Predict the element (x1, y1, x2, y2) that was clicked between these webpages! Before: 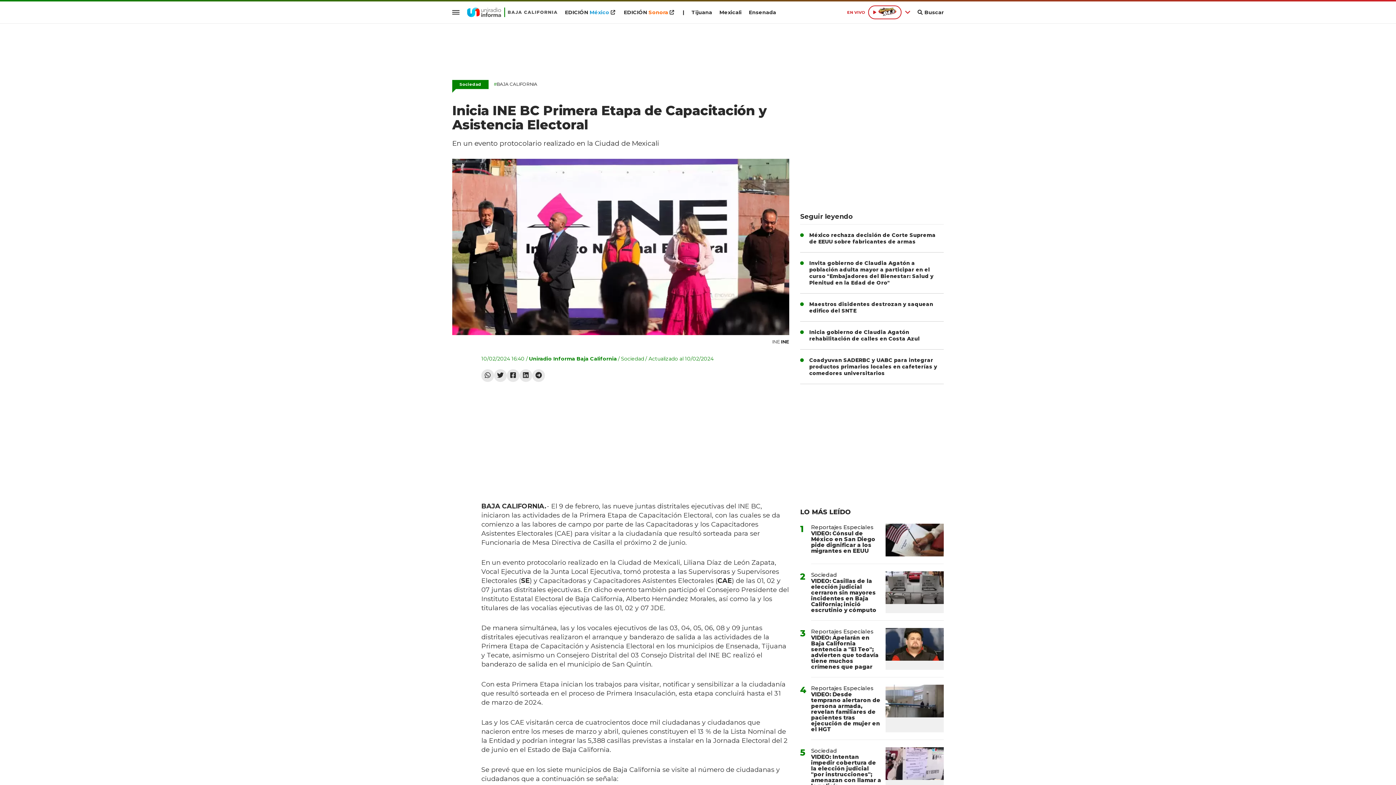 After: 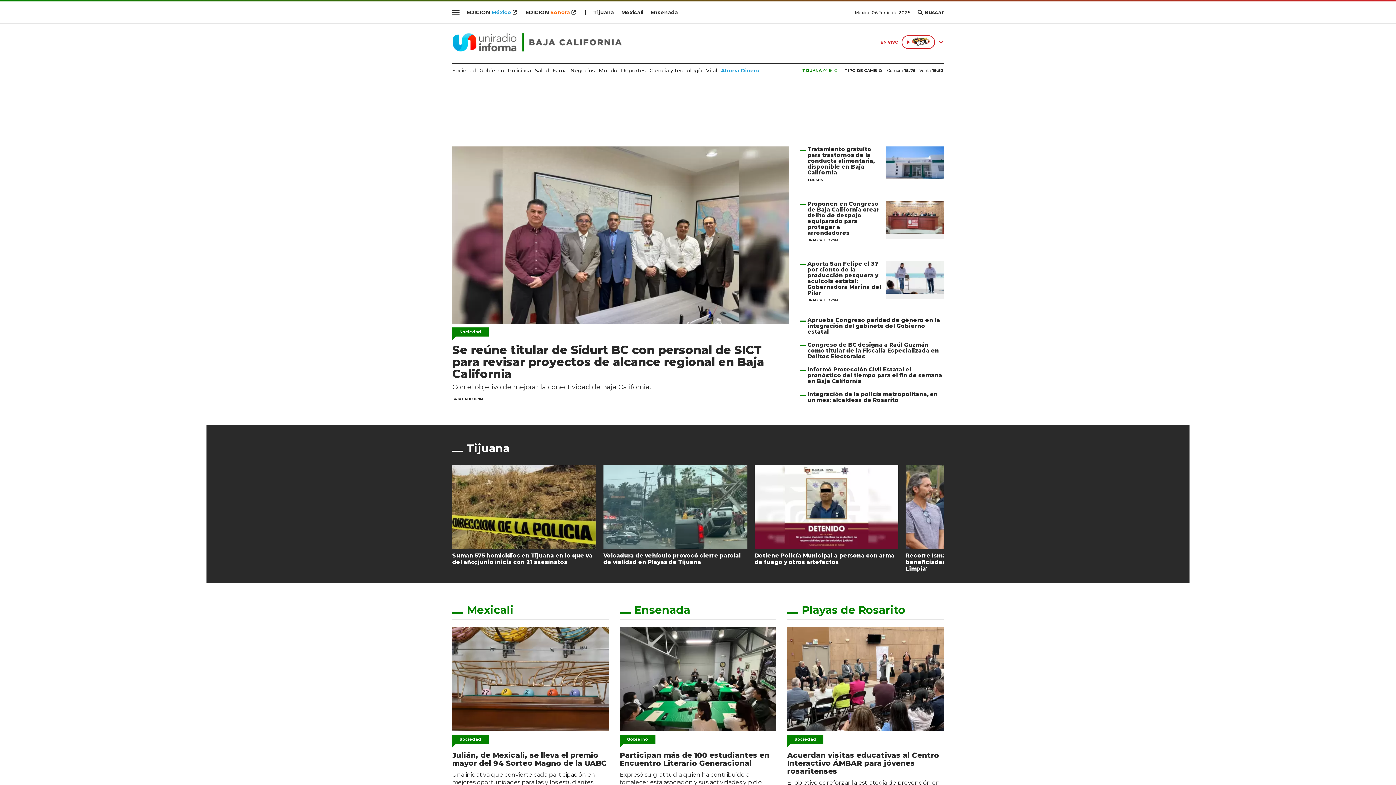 Action: label: Uniradio Informa Baja California bbox: (529, 355, 617, 362)